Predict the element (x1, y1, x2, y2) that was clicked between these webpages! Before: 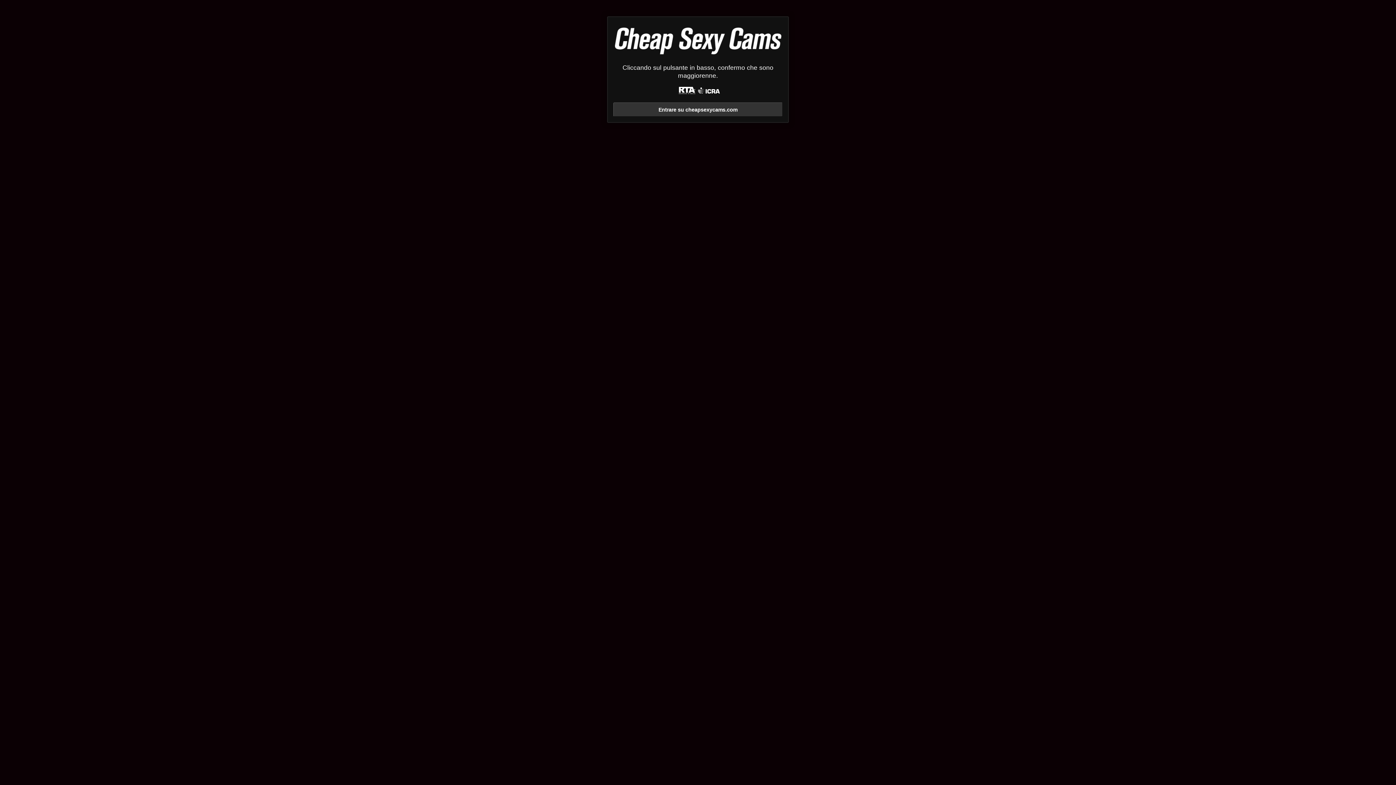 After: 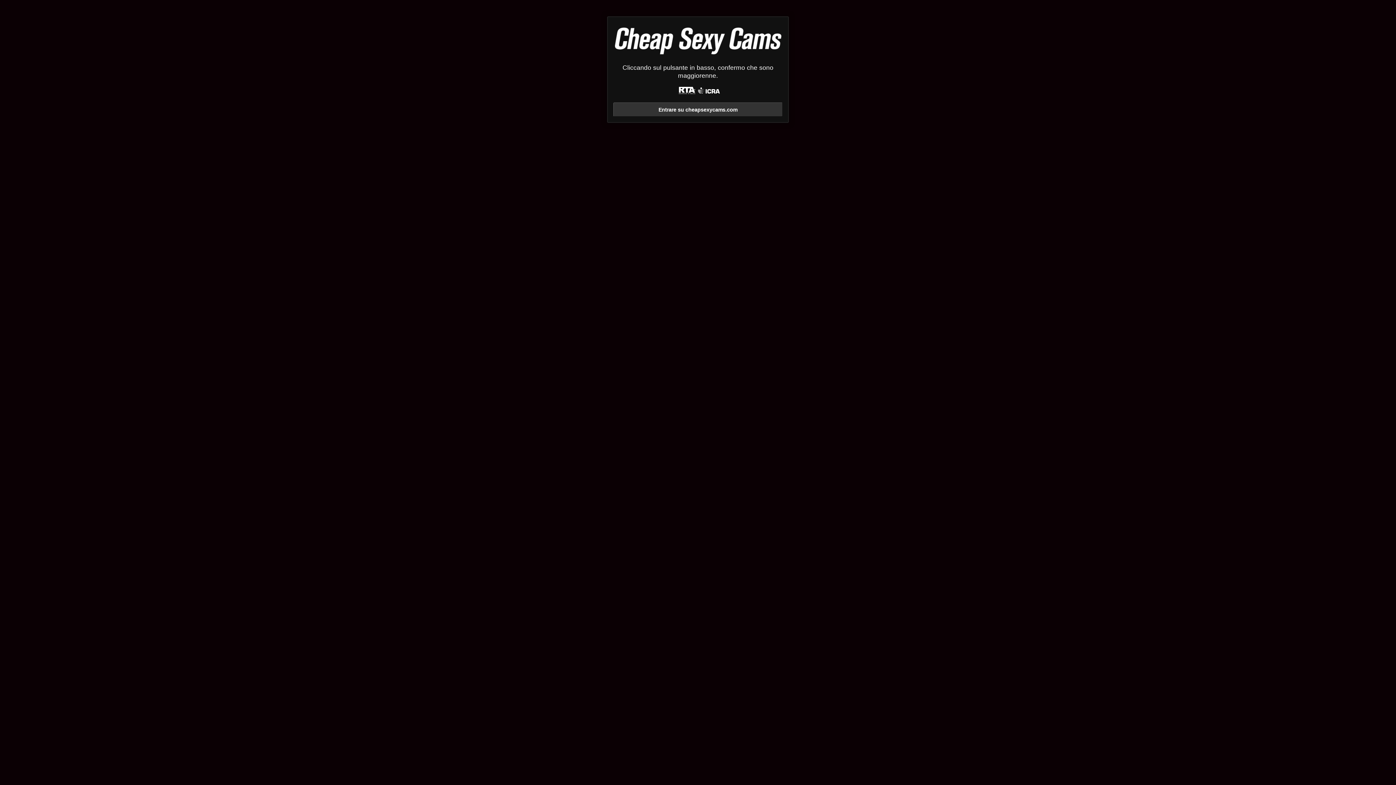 Action: bbox: (676, 86, 698, 95)